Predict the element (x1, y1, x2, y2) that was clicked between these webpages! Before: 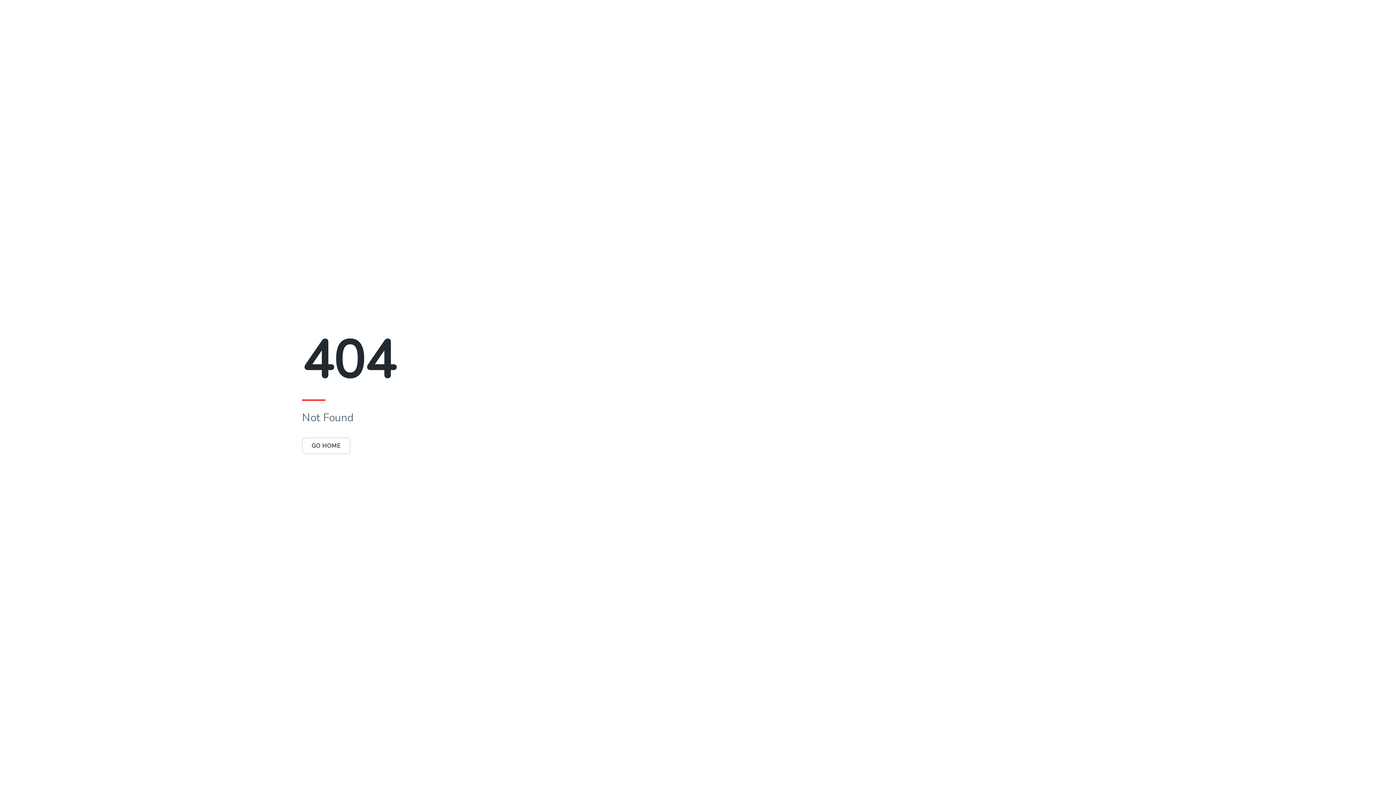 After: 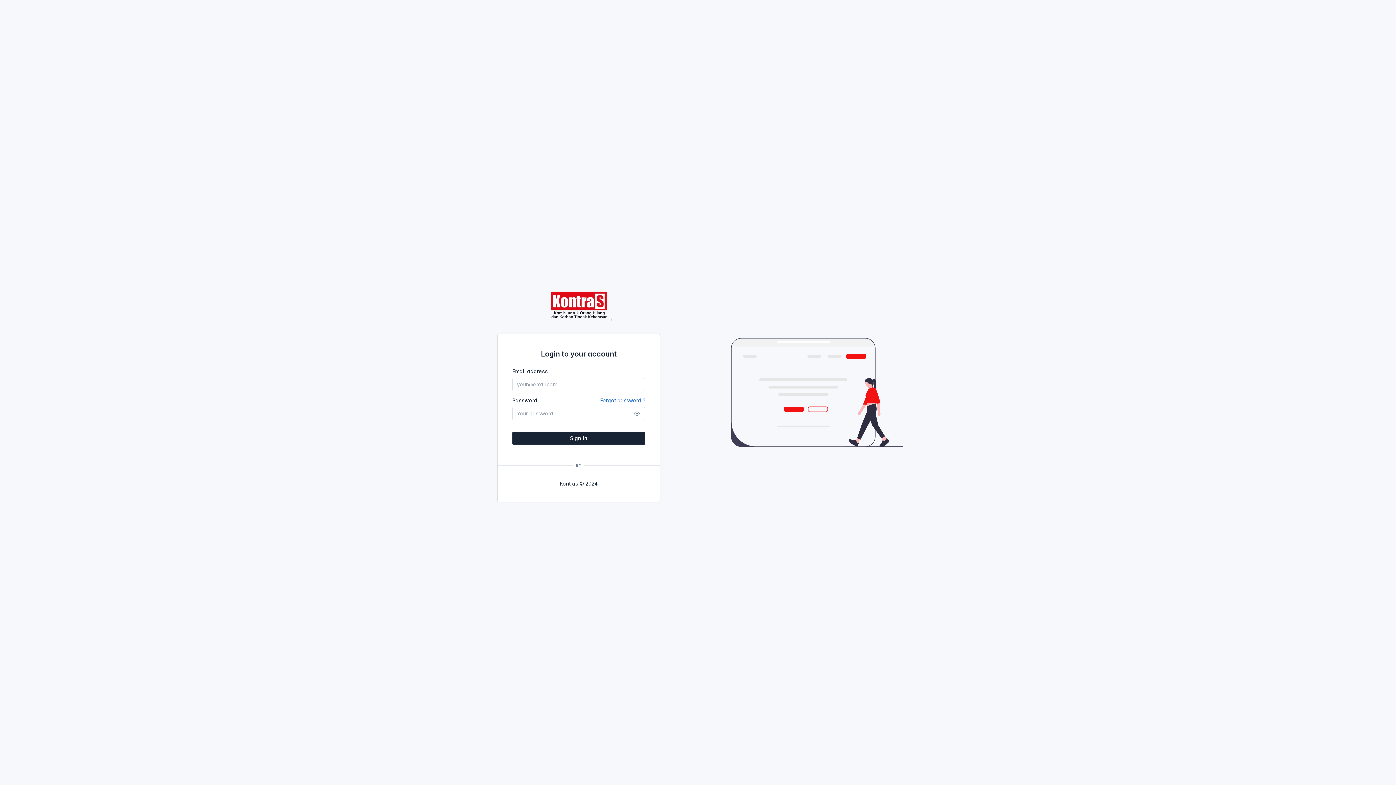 Action: label: GO HOME bbox: (302, 437, 350, 454)